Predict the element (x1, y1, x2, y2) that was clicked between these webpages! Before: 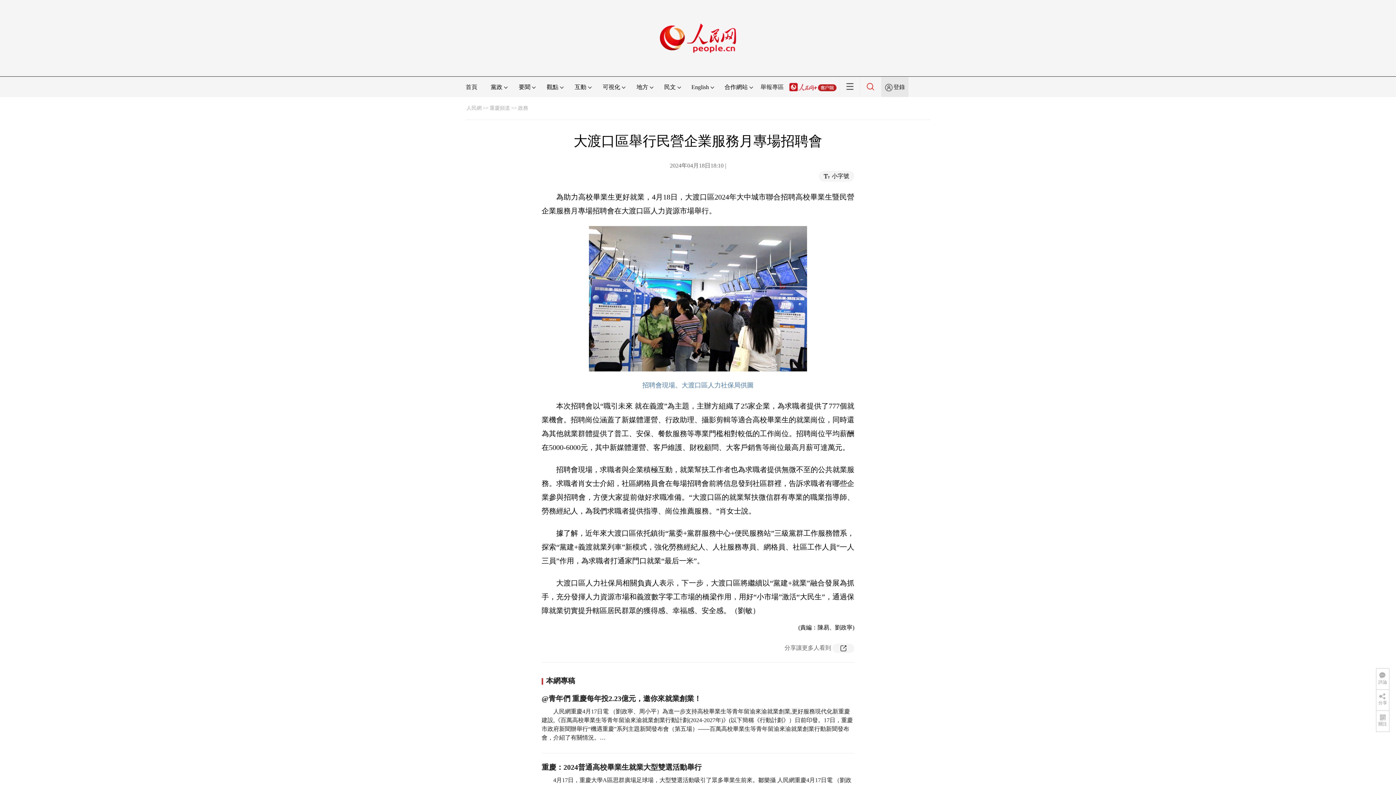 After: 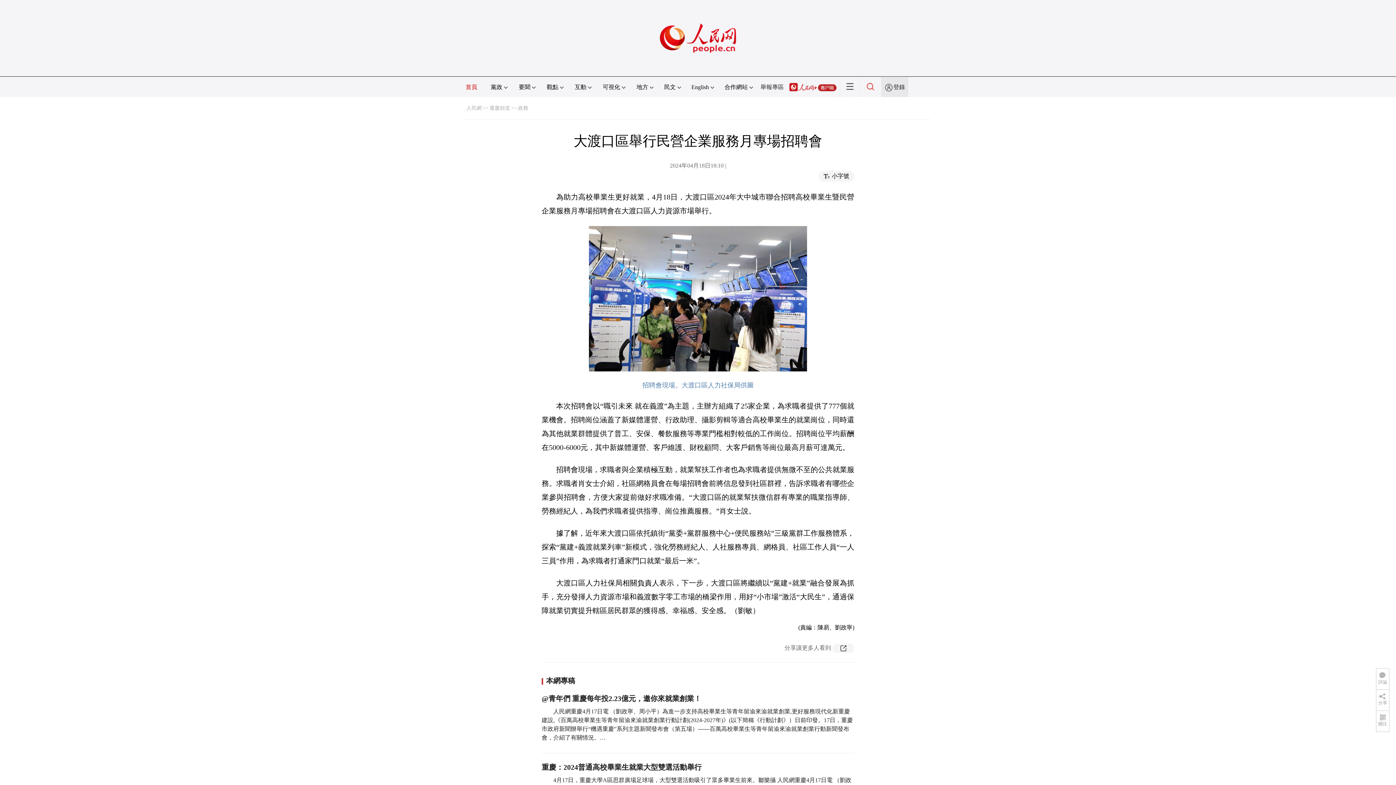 Action: label: 首頁 bbox: (465, 84, 477, 90)